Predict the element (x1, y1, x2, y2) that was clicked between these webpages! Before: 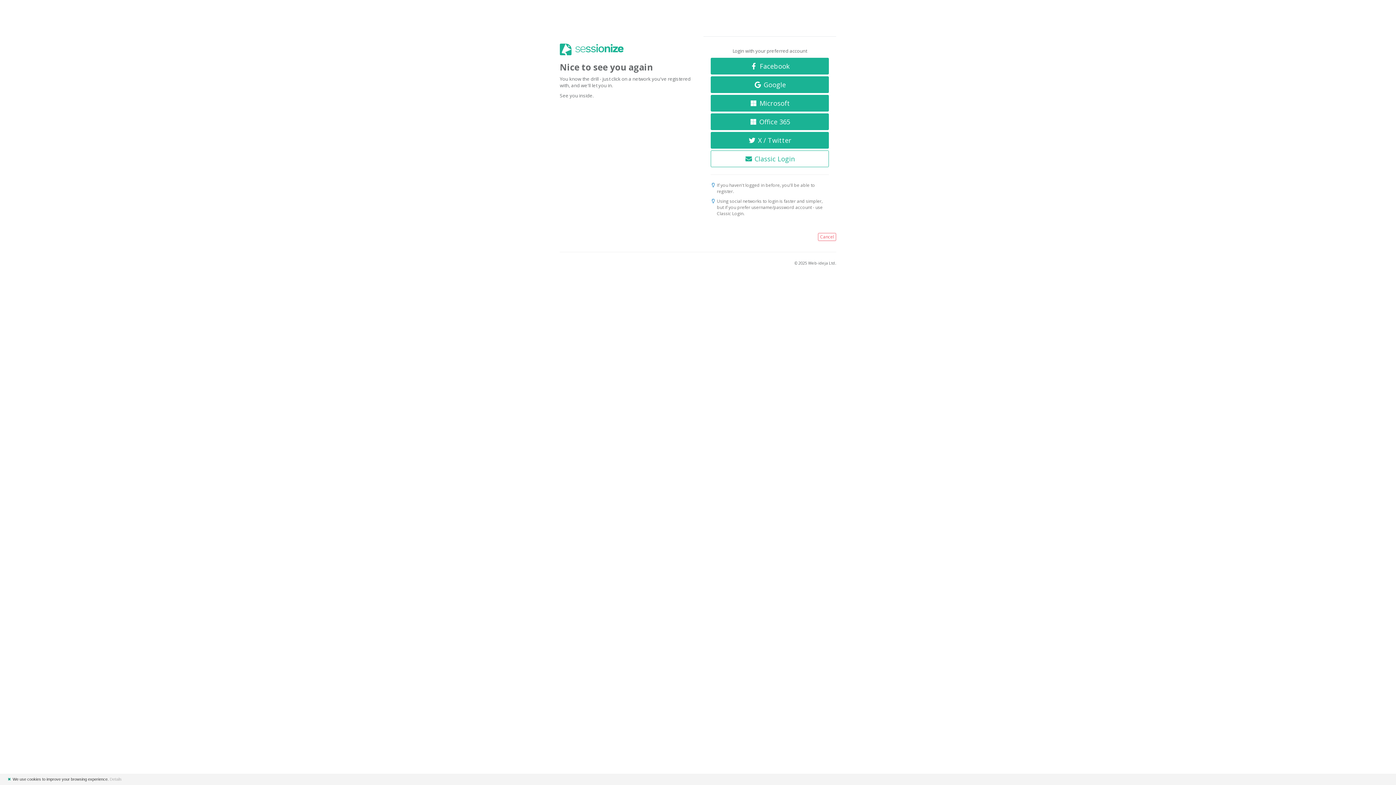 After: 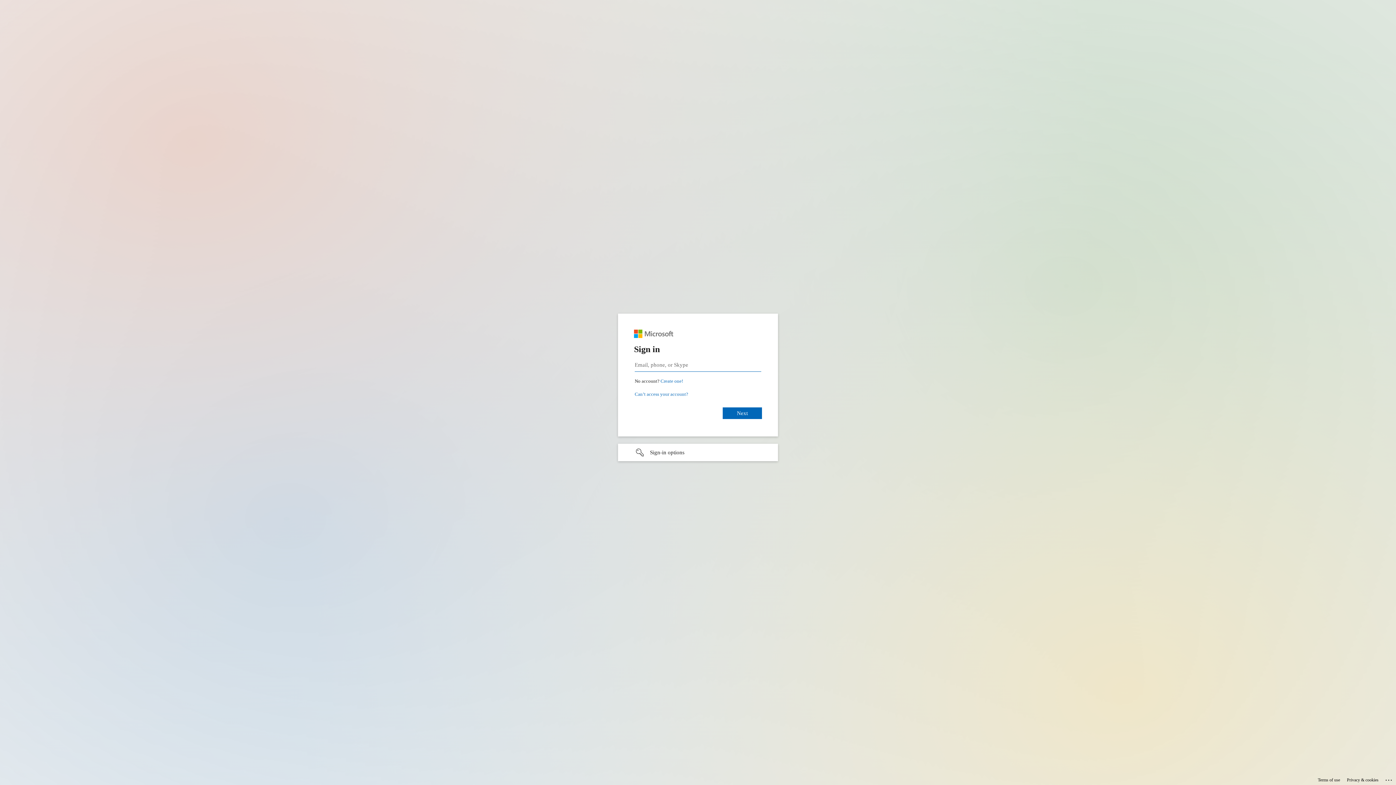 Action: bbox: (710, 113, 829, 130) label:  Office 365